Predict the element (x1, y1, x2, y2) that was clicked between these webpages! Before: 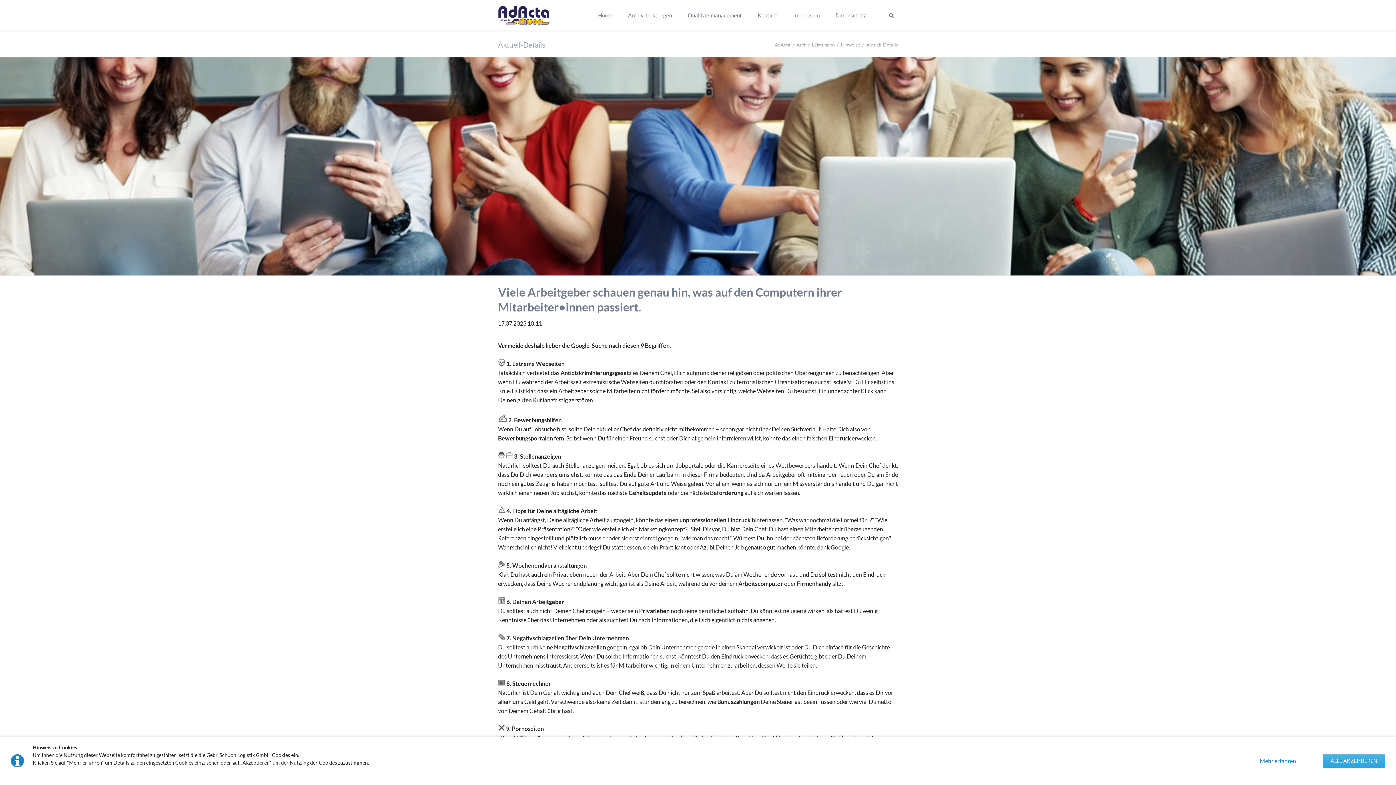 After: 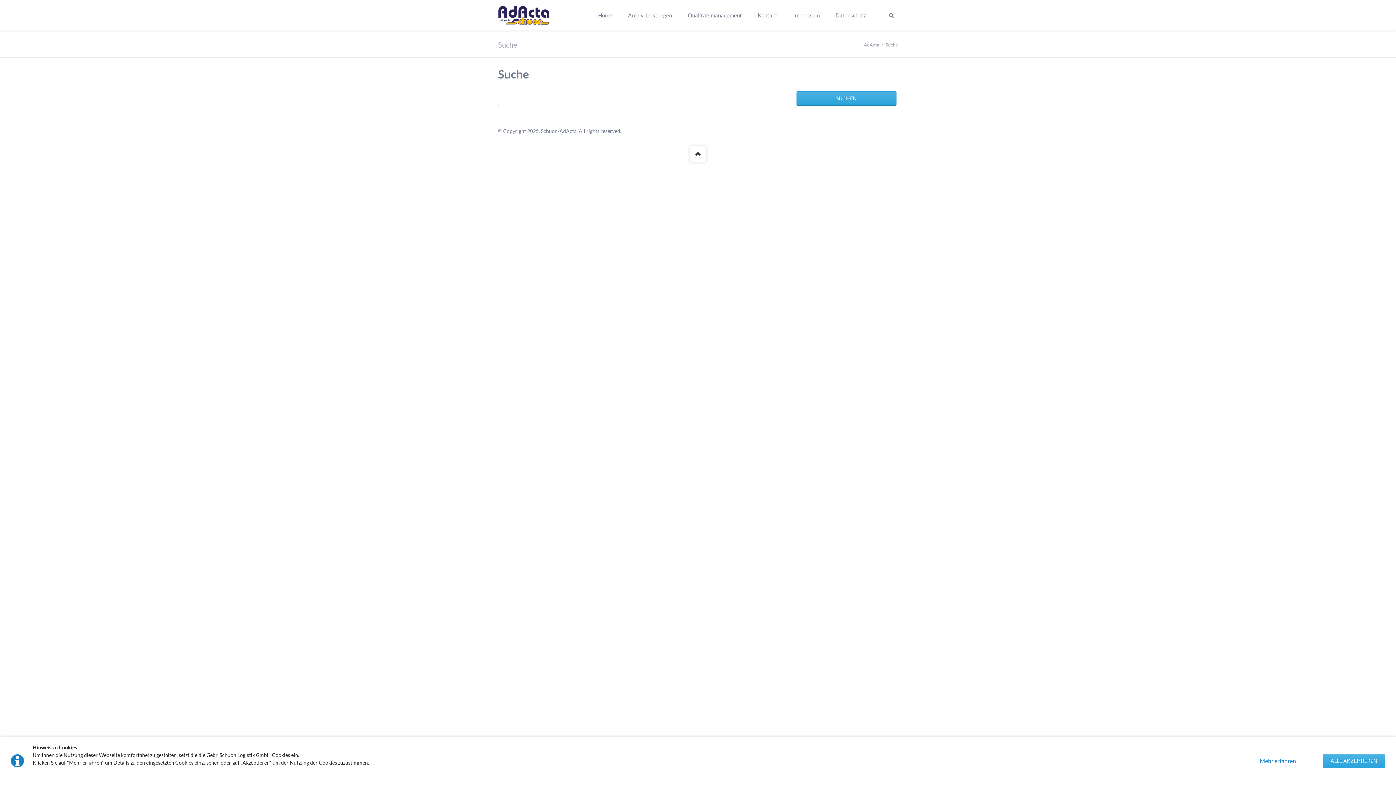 Action: bbox: (883, 8, 899, 22) label: SUCHEN